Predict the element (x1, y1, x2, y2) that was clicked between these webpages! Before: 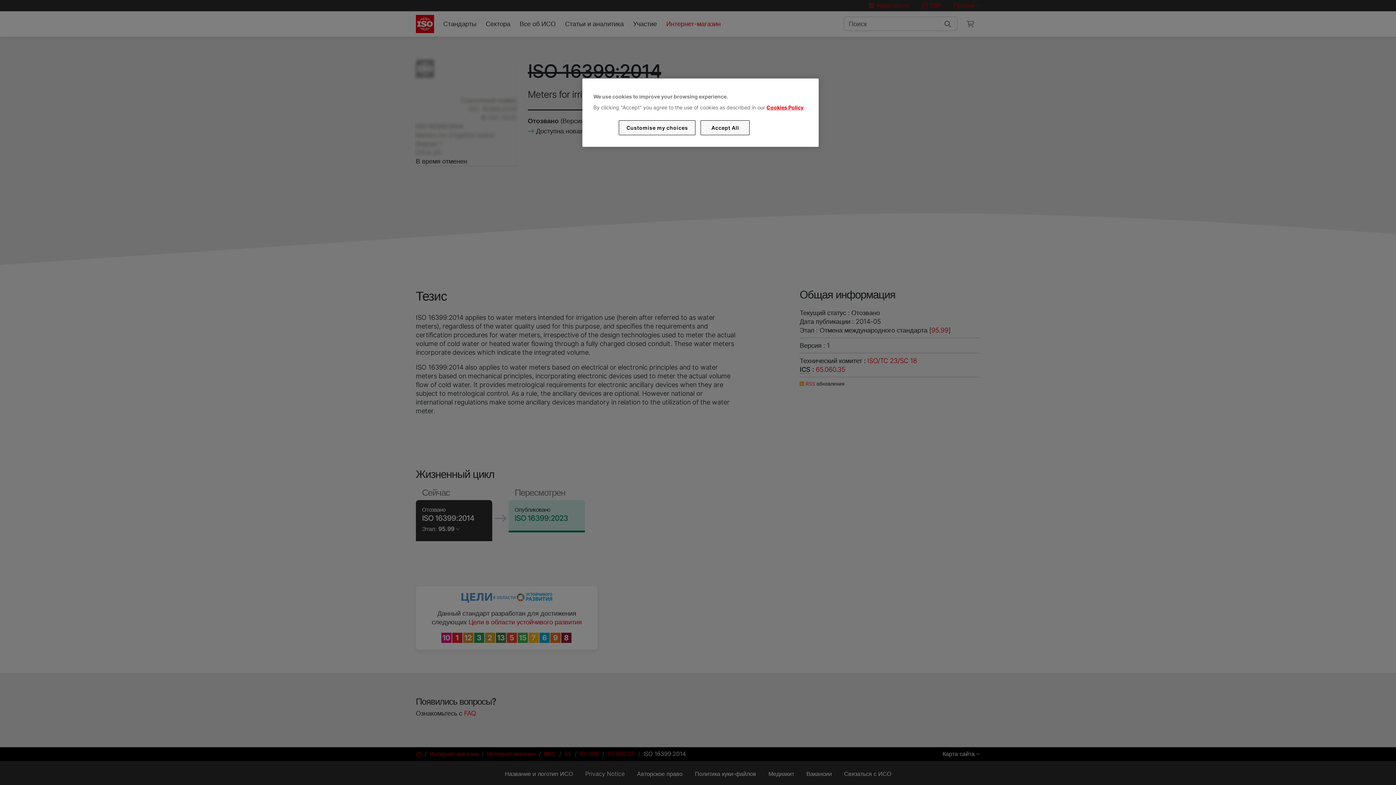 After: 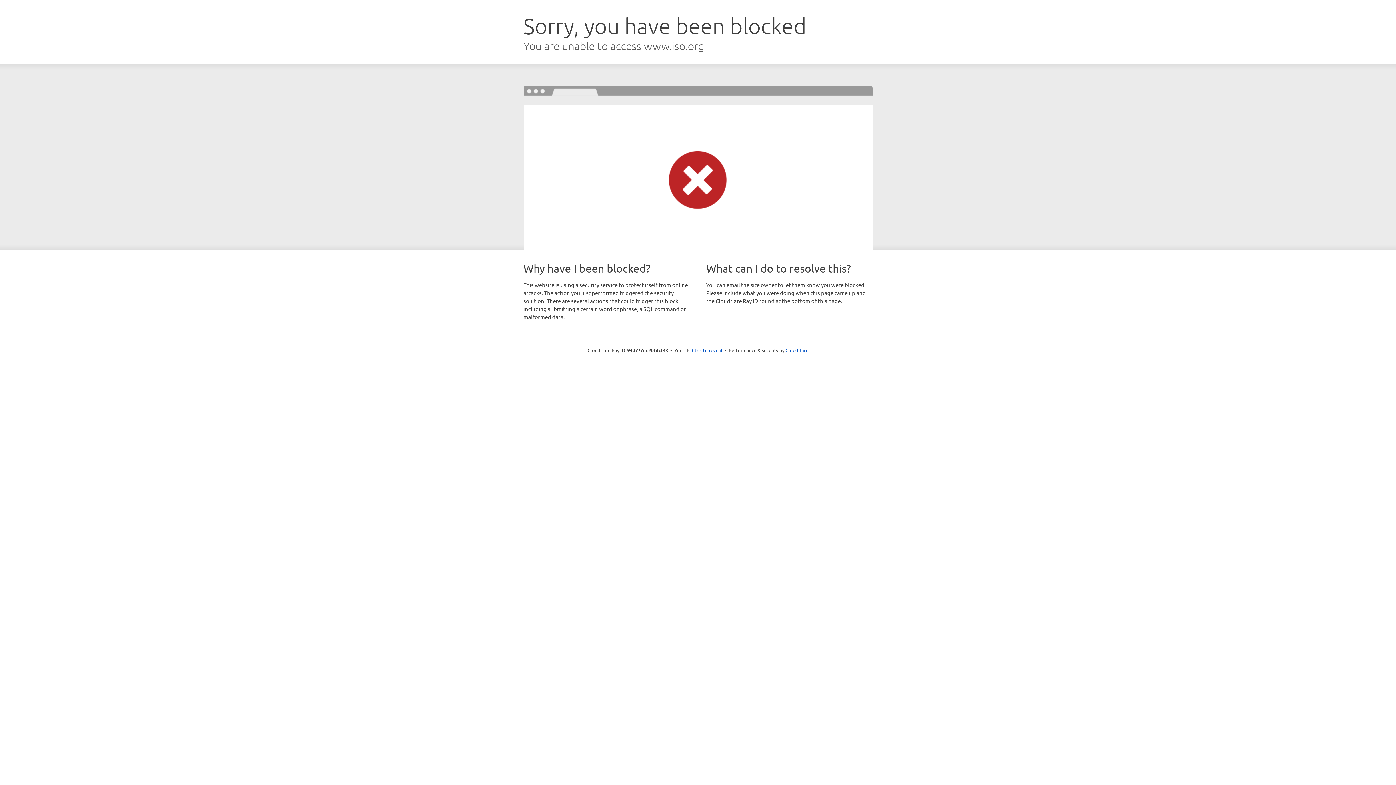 Action: label: Cookies Policy bbox: (766, 104, 803, 110)